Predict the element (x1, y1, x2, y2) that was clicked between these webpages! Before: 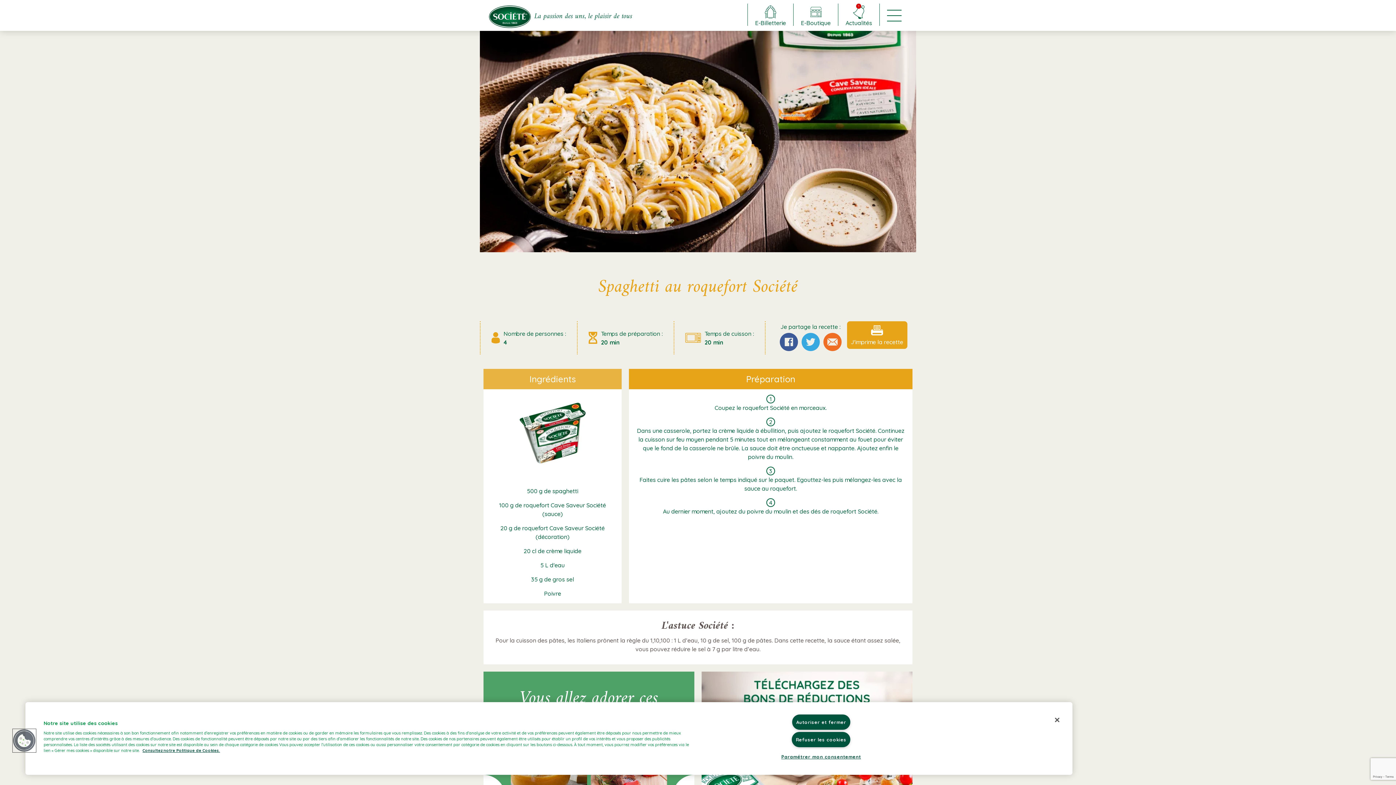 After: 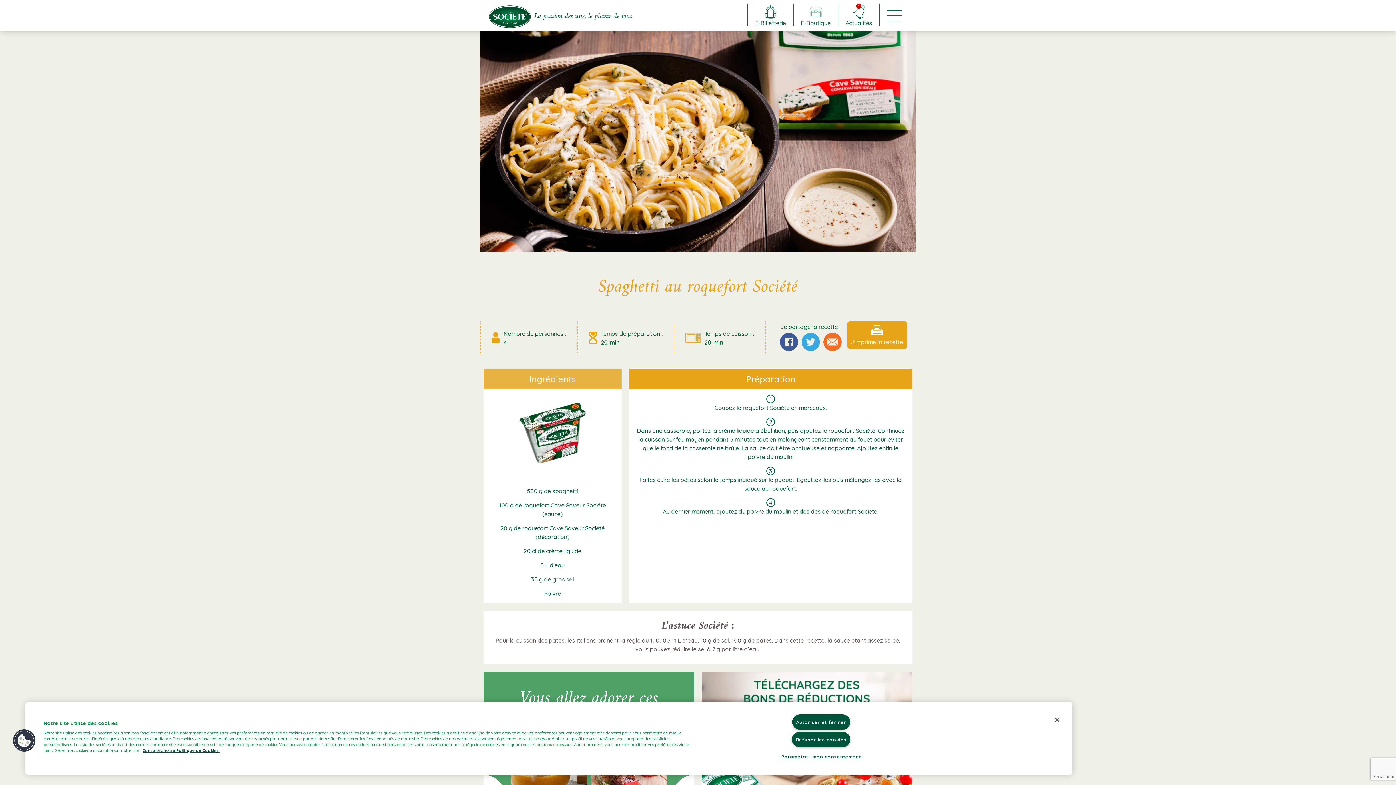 Action: bbox: (801, 345, 819, 352)